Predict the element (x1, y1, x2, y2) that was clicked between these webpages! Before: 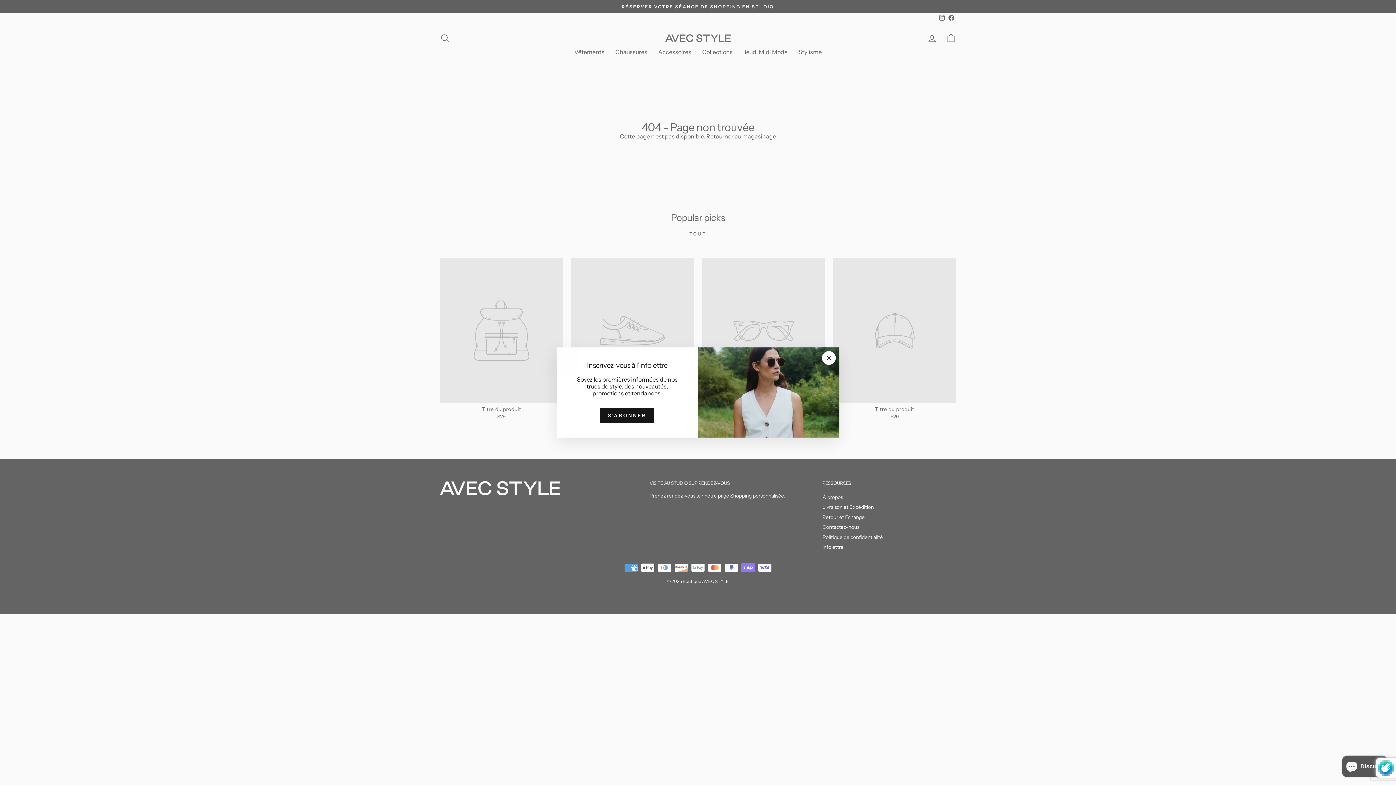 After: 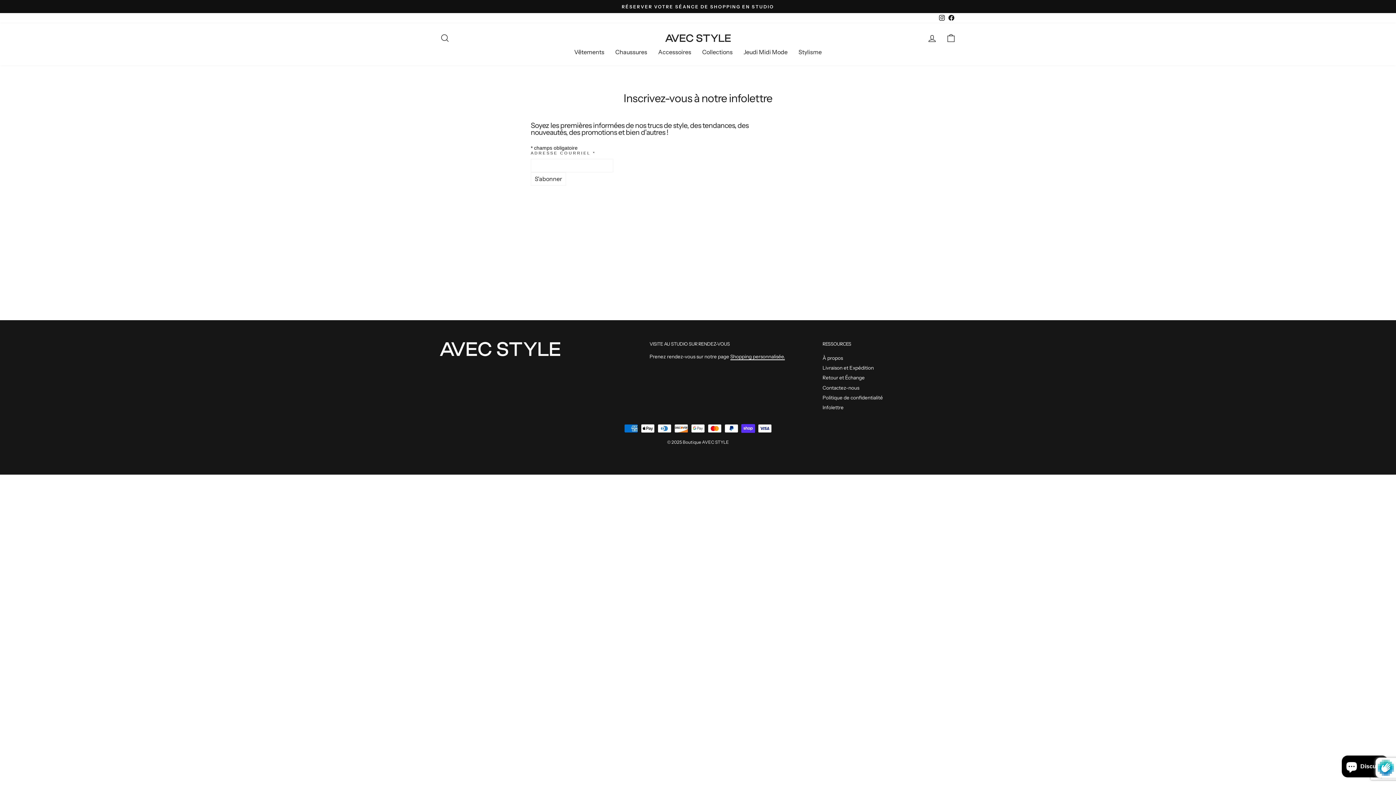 Action: bbox: (600, 408, 654, 423) label: S'ABONNER